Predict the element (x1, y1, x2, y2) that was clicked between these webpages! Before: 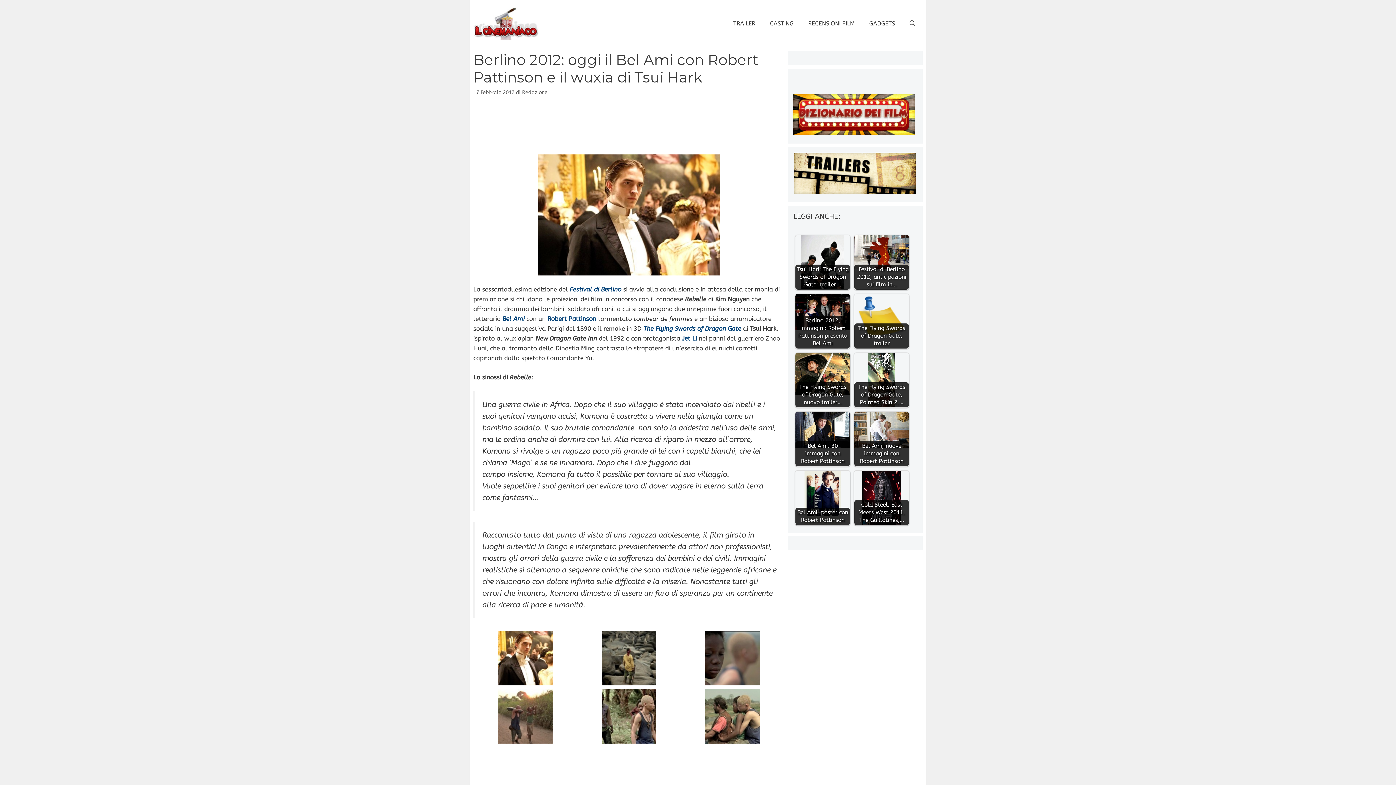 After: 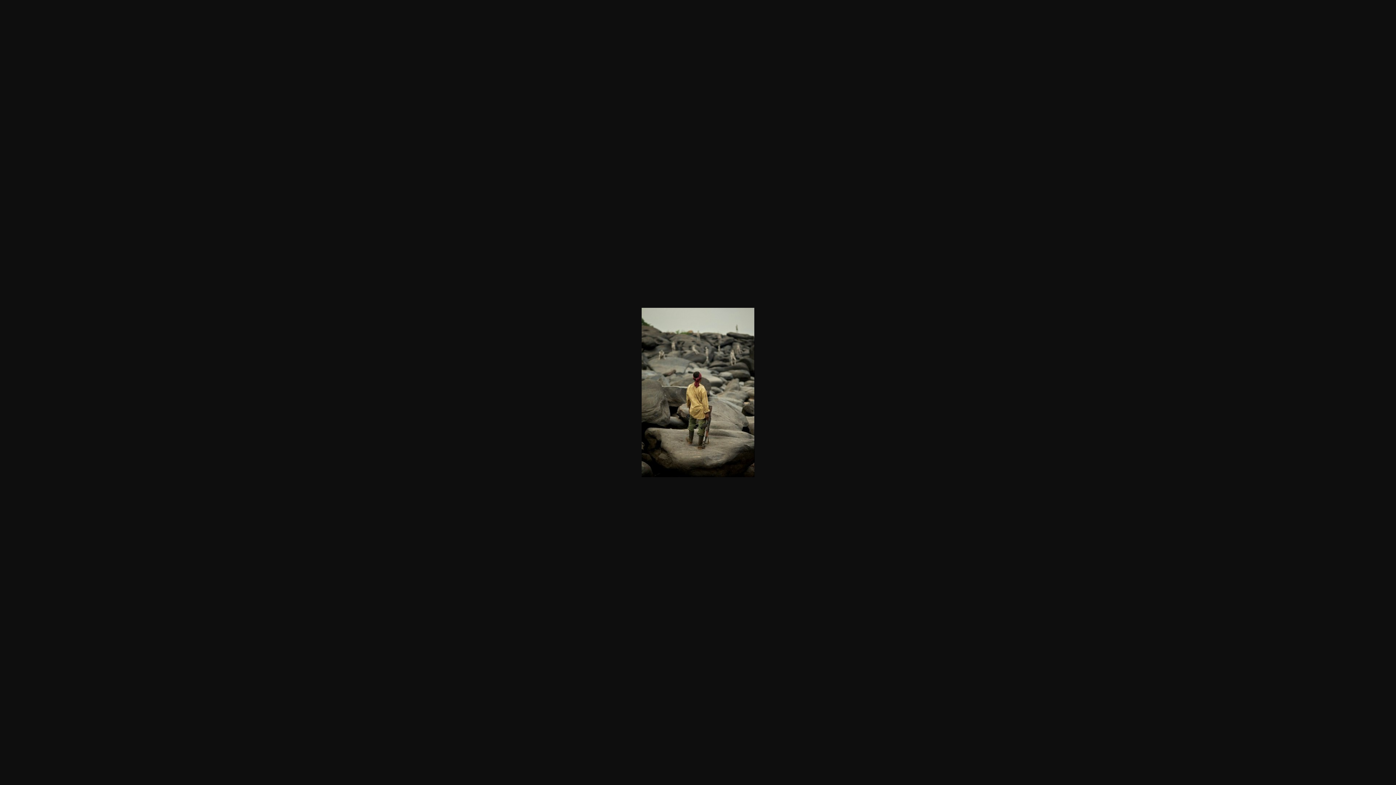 Action: bbox: (601, 676, 656, 684)